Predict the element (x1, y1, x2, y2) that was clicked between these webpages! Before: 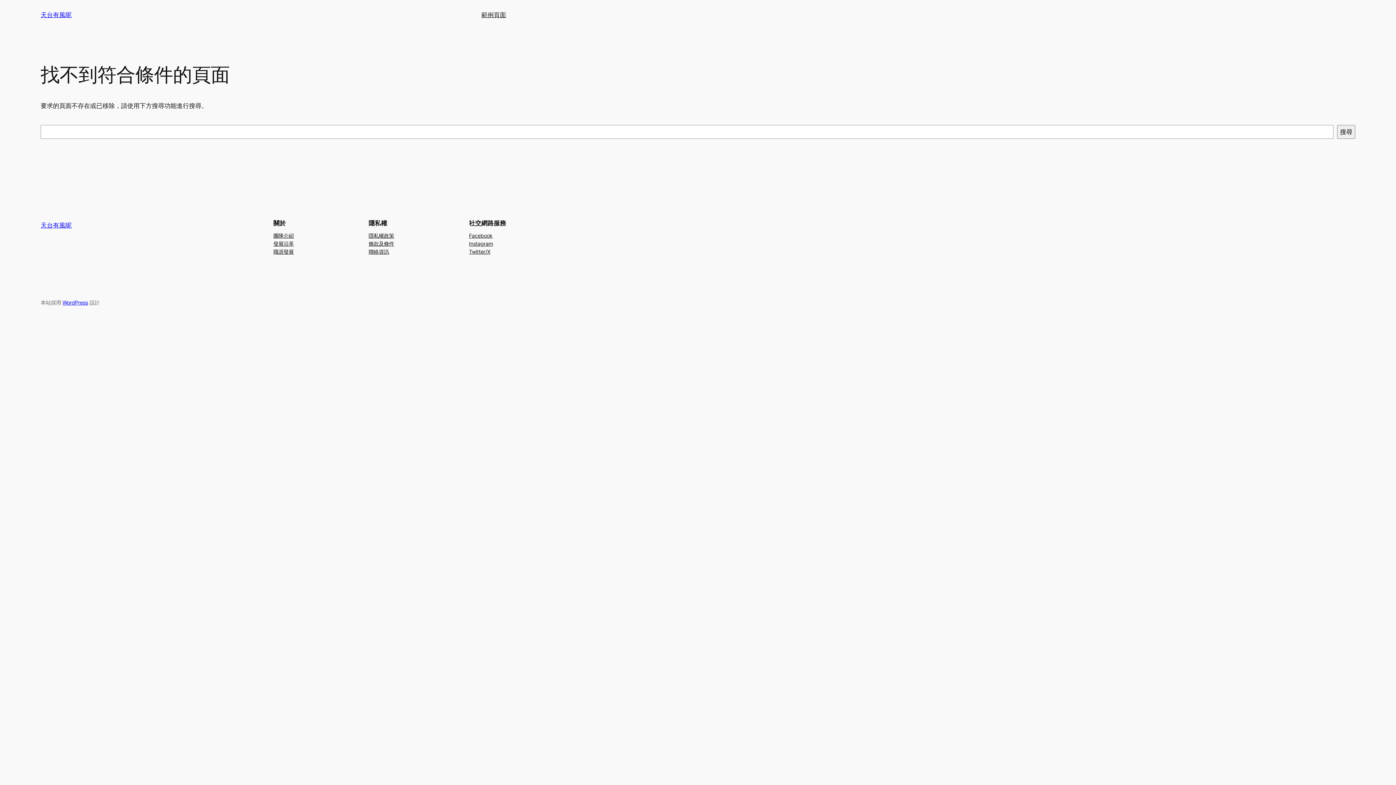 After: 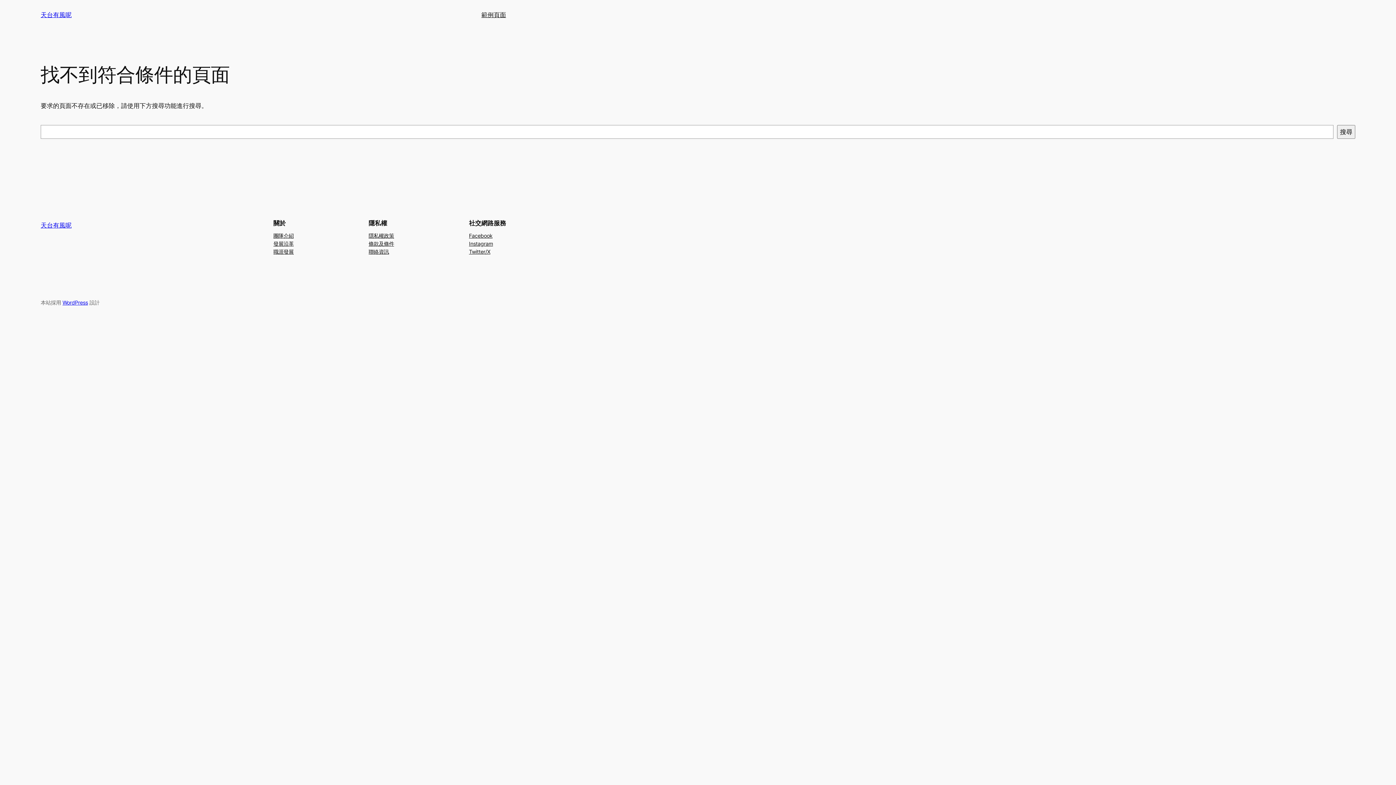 Action: bbox: (368, 247, 389, 255) label: 聯絡資訊